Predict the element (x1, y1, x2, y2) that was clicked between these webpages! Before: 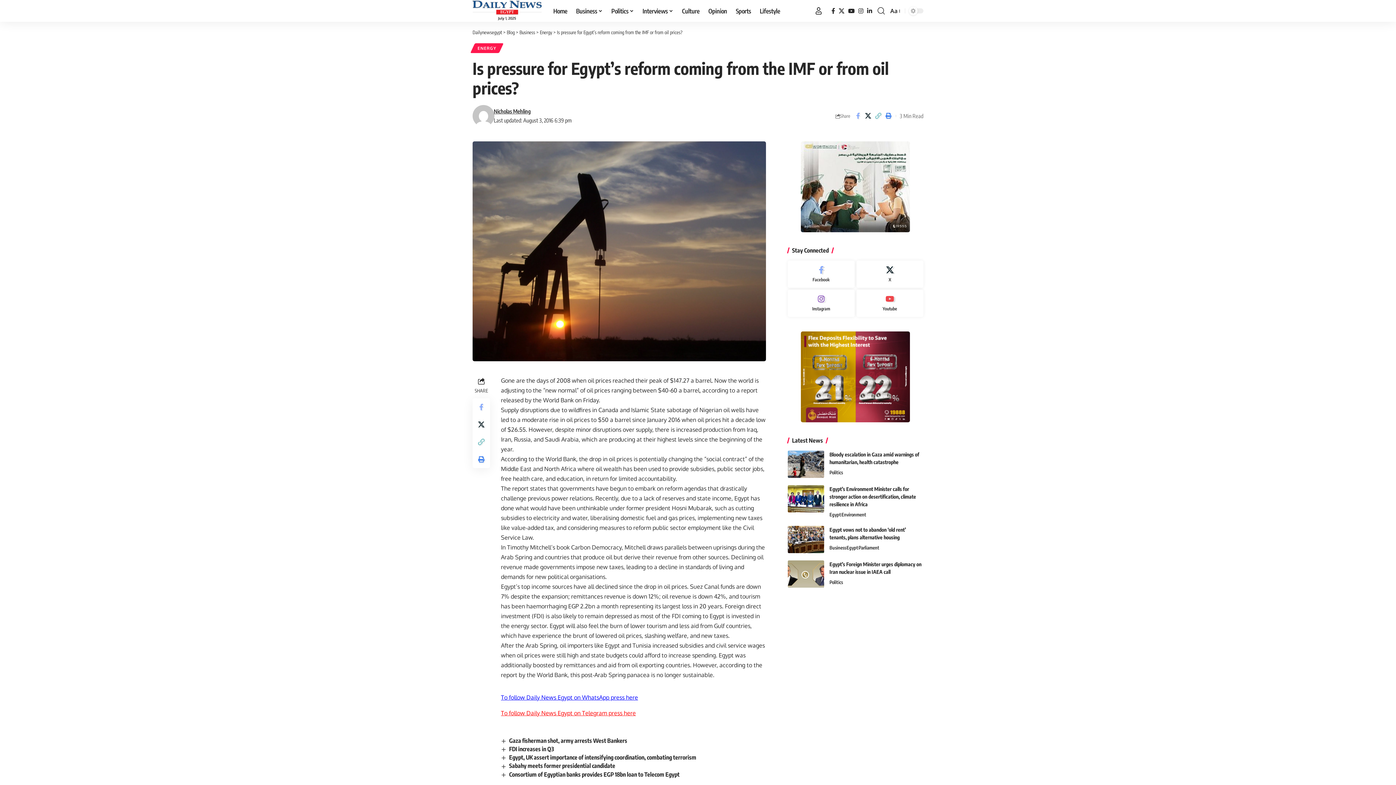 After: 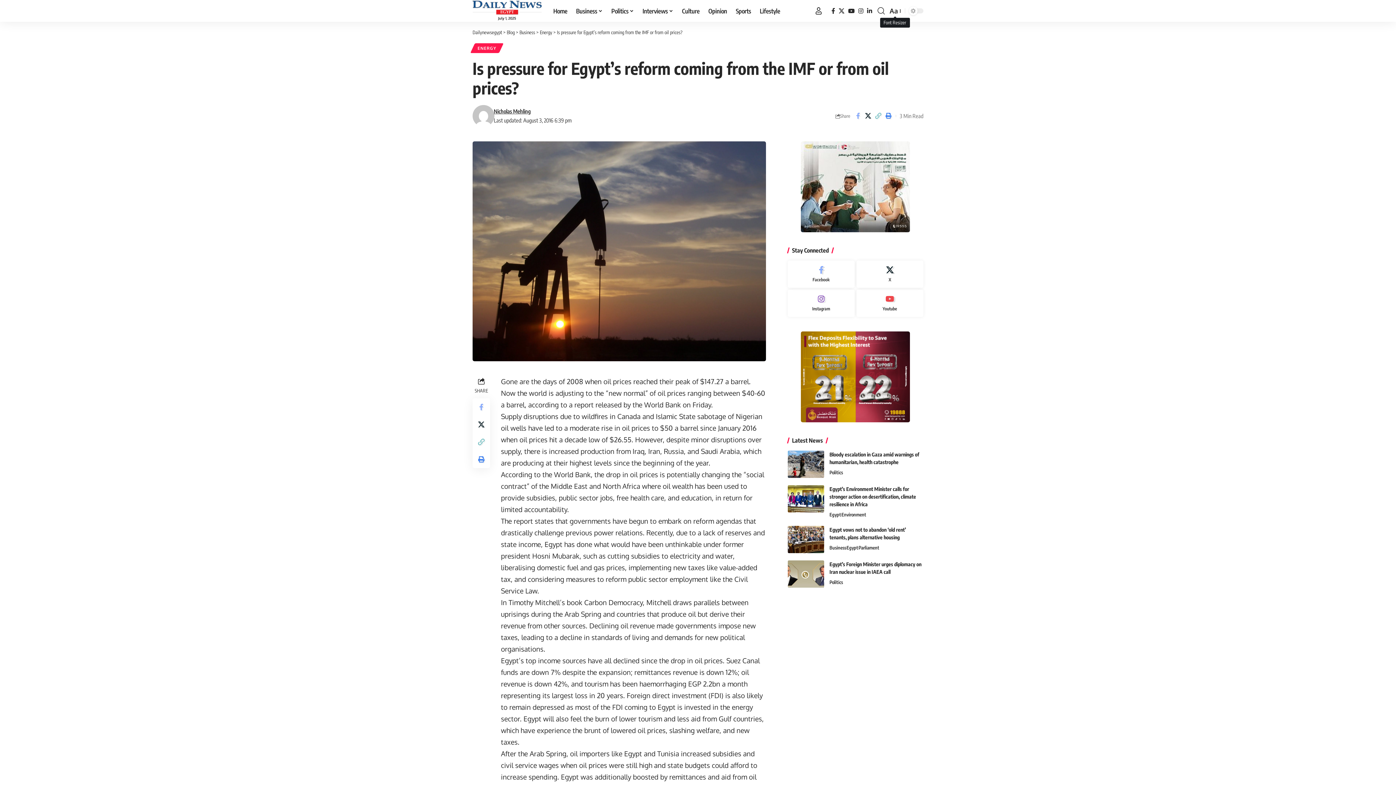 Action: label: Font Resizer
Aa bbox: (888, 6, 901, 15)